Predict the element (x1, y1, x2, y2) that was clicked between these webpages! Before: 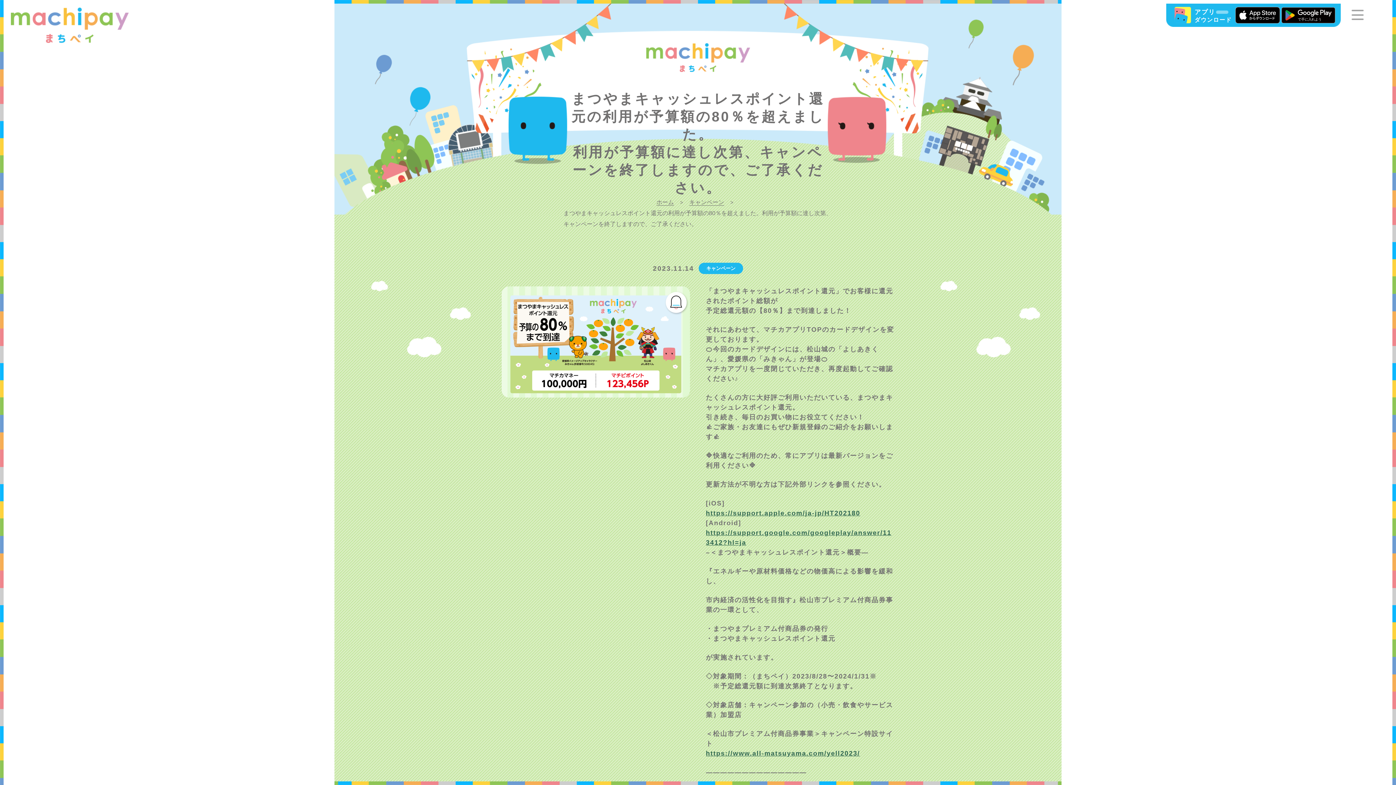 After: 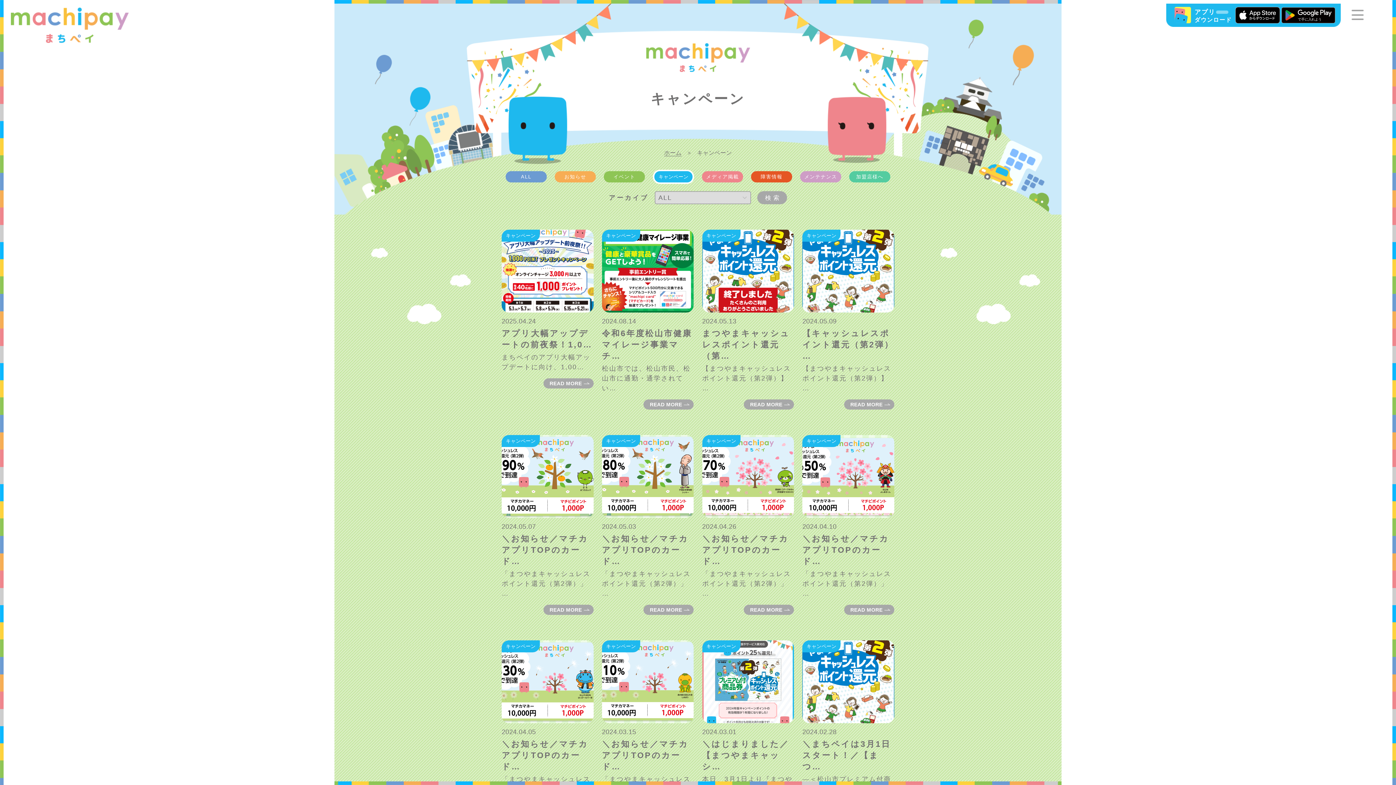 Action: label: キャンペーン bbox: (689, 199, 724, 205)